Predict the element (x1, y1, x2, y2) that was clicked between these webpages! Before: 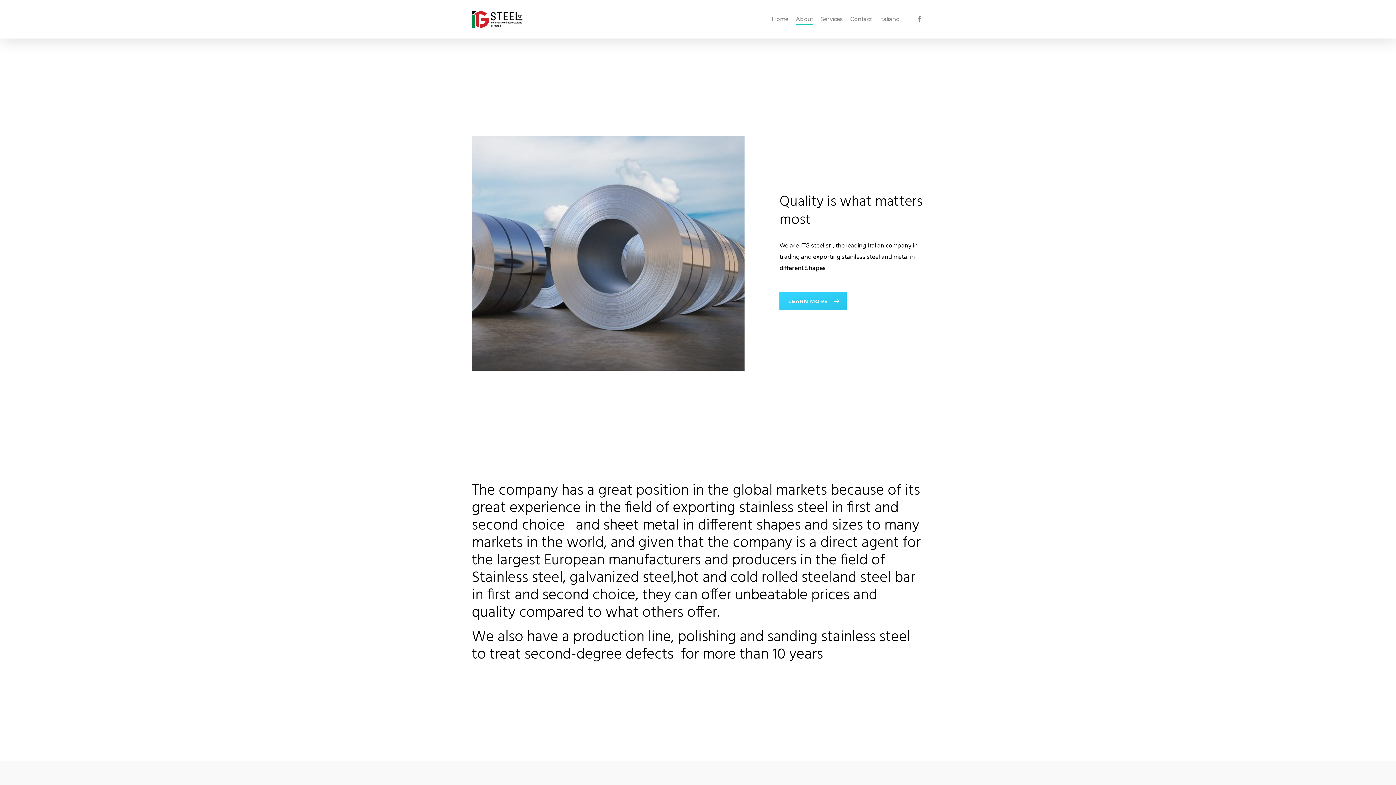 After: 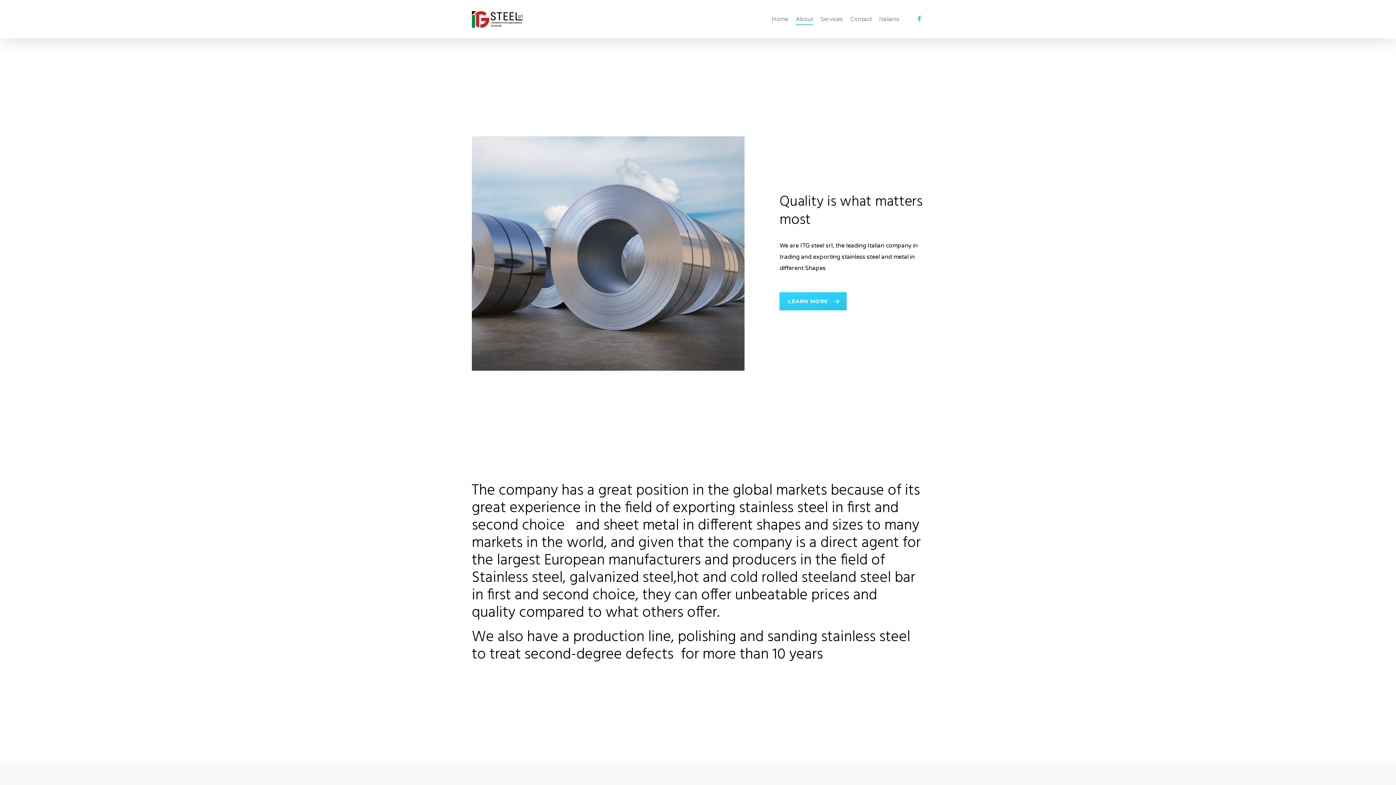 Action: label: facebook bbox: (914, 15, 924, 23)